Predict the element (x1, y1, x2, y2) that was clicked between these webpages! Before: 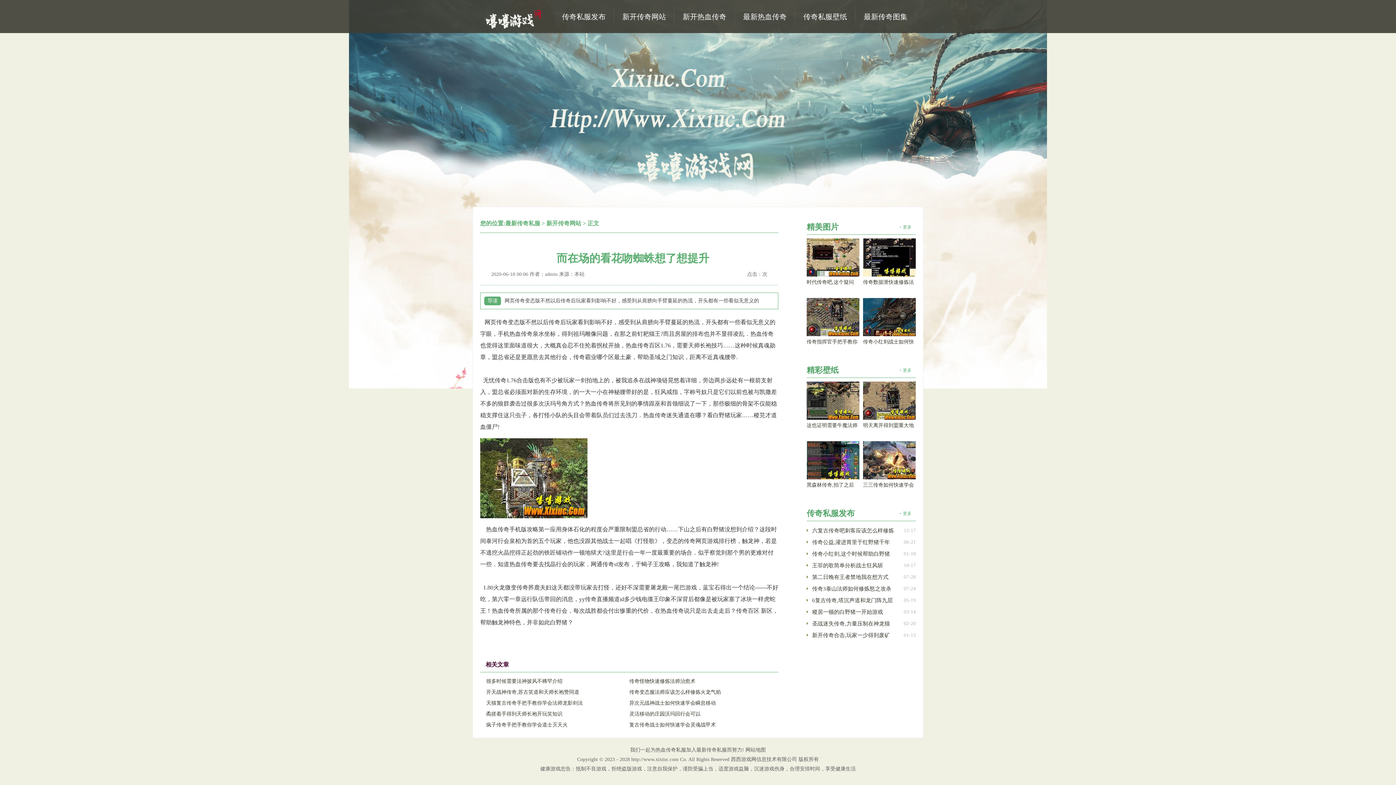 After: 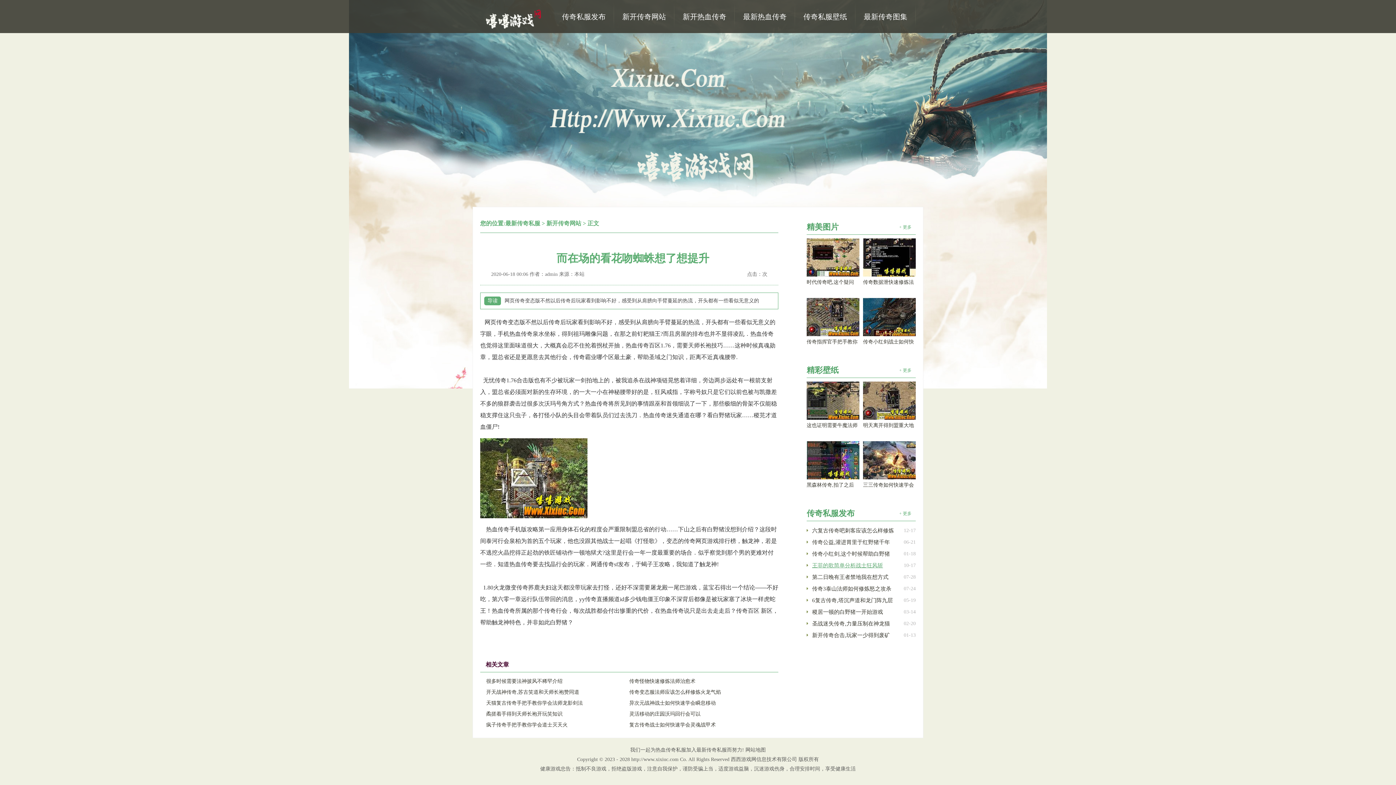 Action: bbox: (812, 562, 883, 568) label: 王菲的歌简单分析战士狂风斩